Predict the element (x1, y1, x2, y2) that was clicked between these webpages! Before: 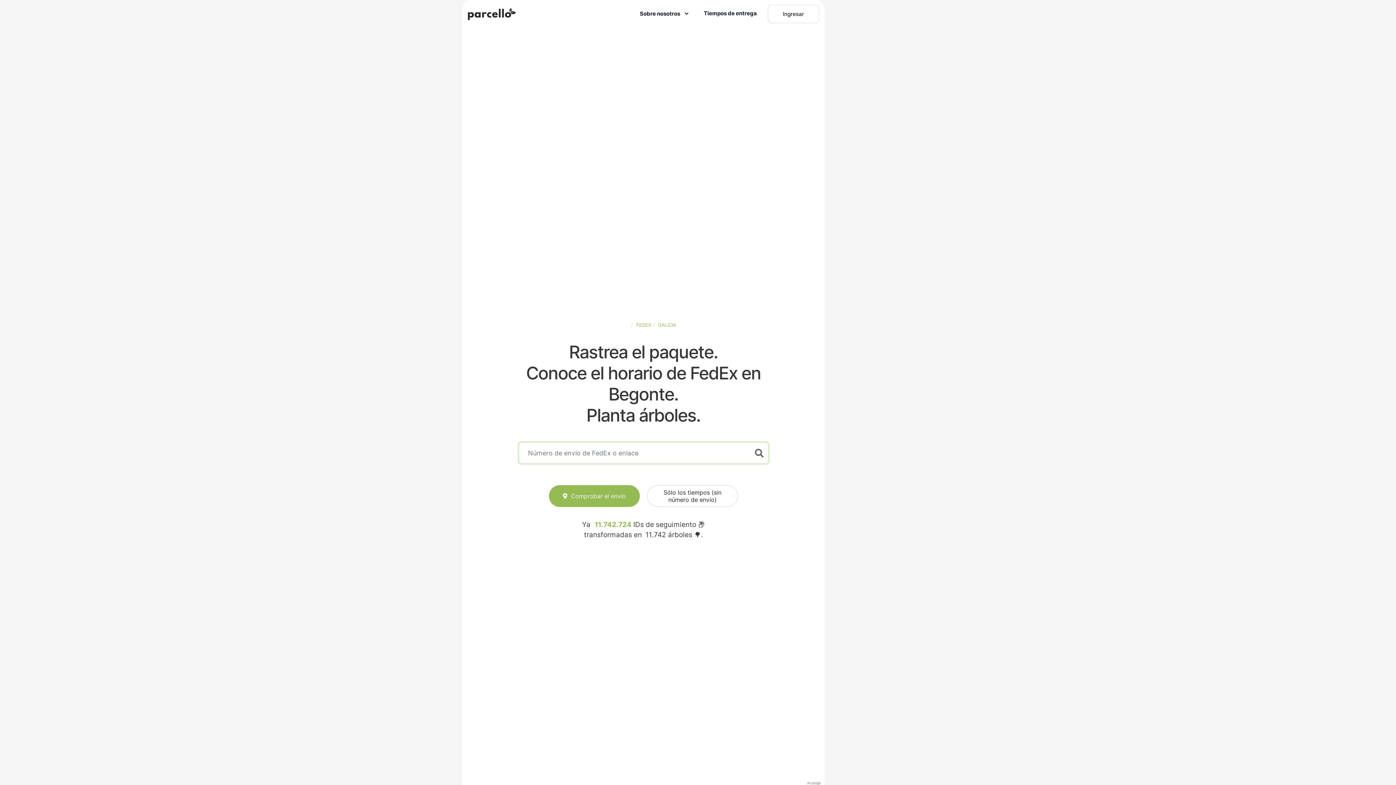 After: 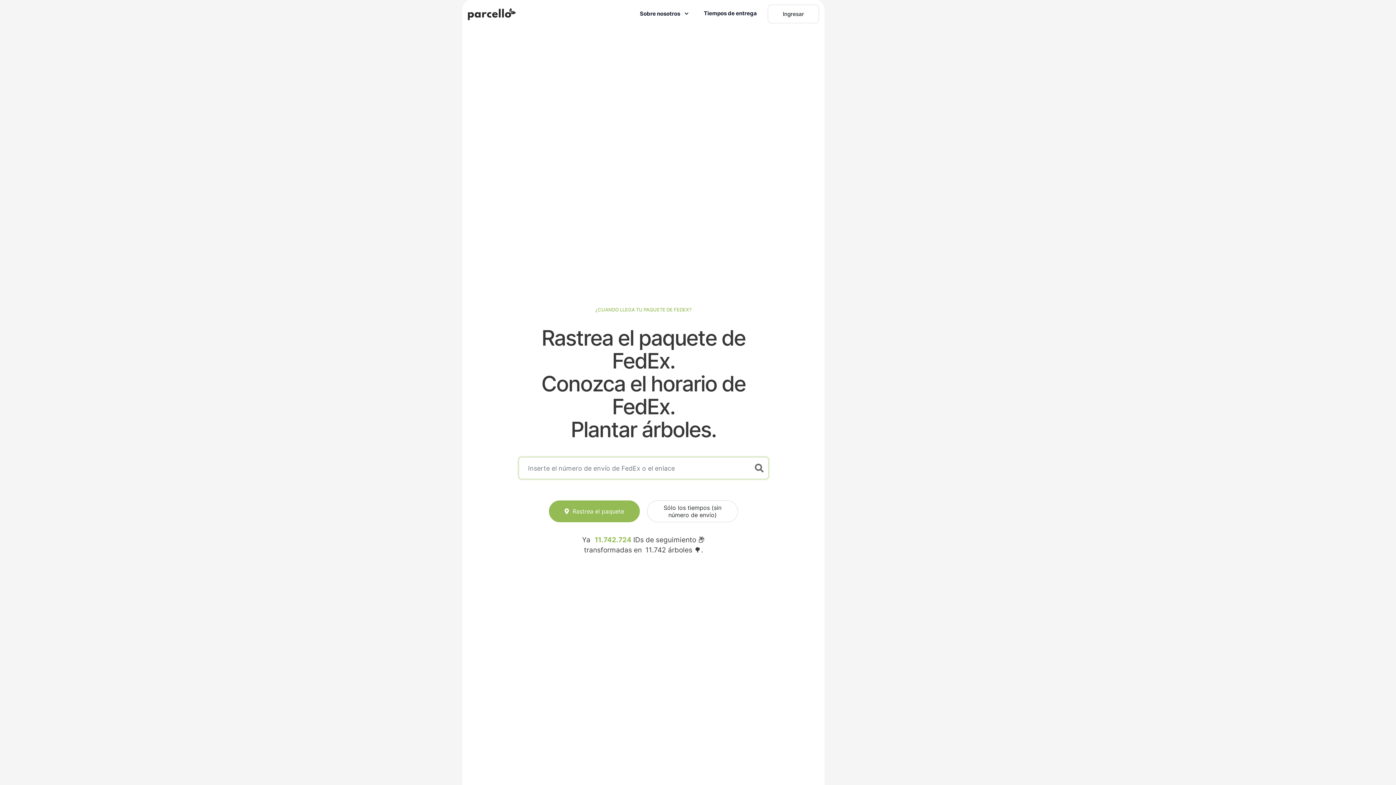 Action: bbox: (636, 322, 651, 327) label: FEDEX